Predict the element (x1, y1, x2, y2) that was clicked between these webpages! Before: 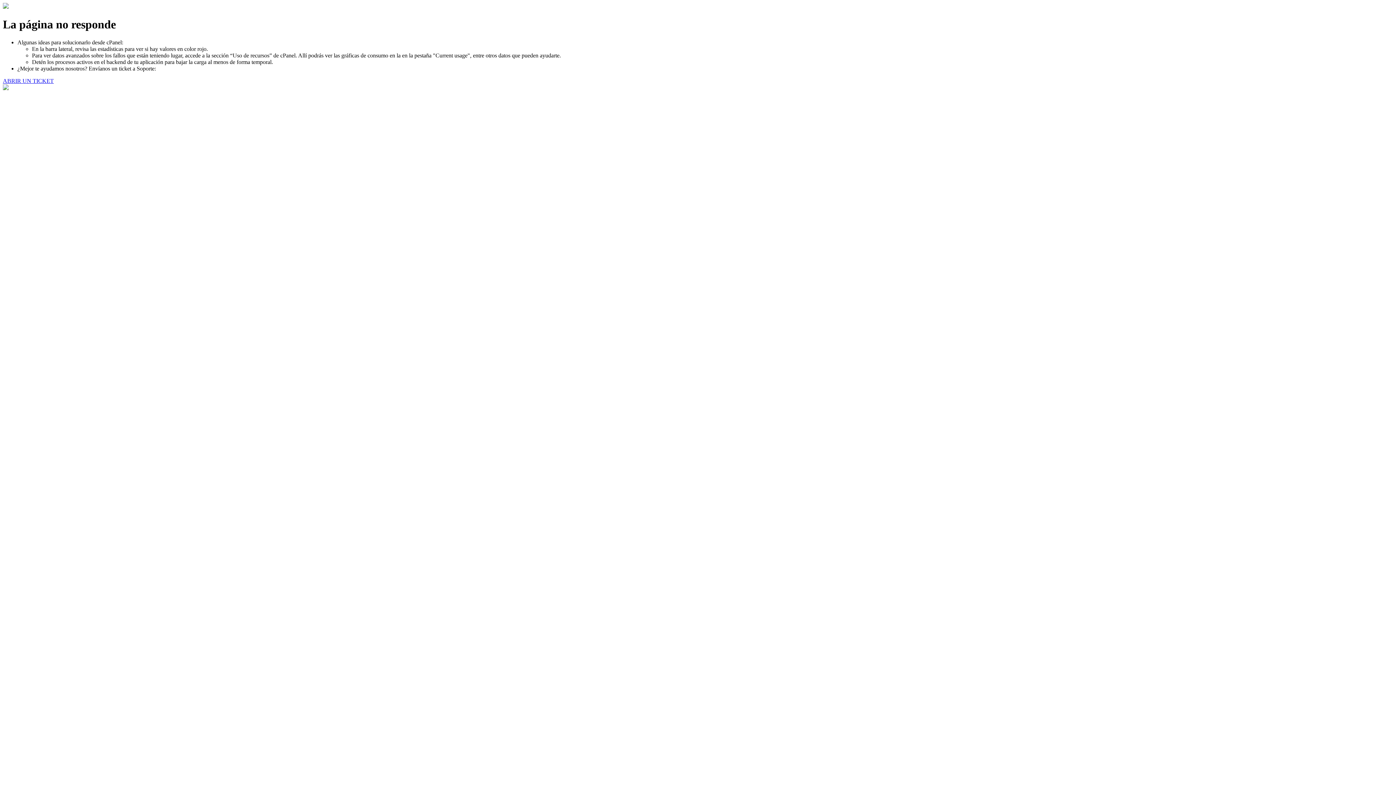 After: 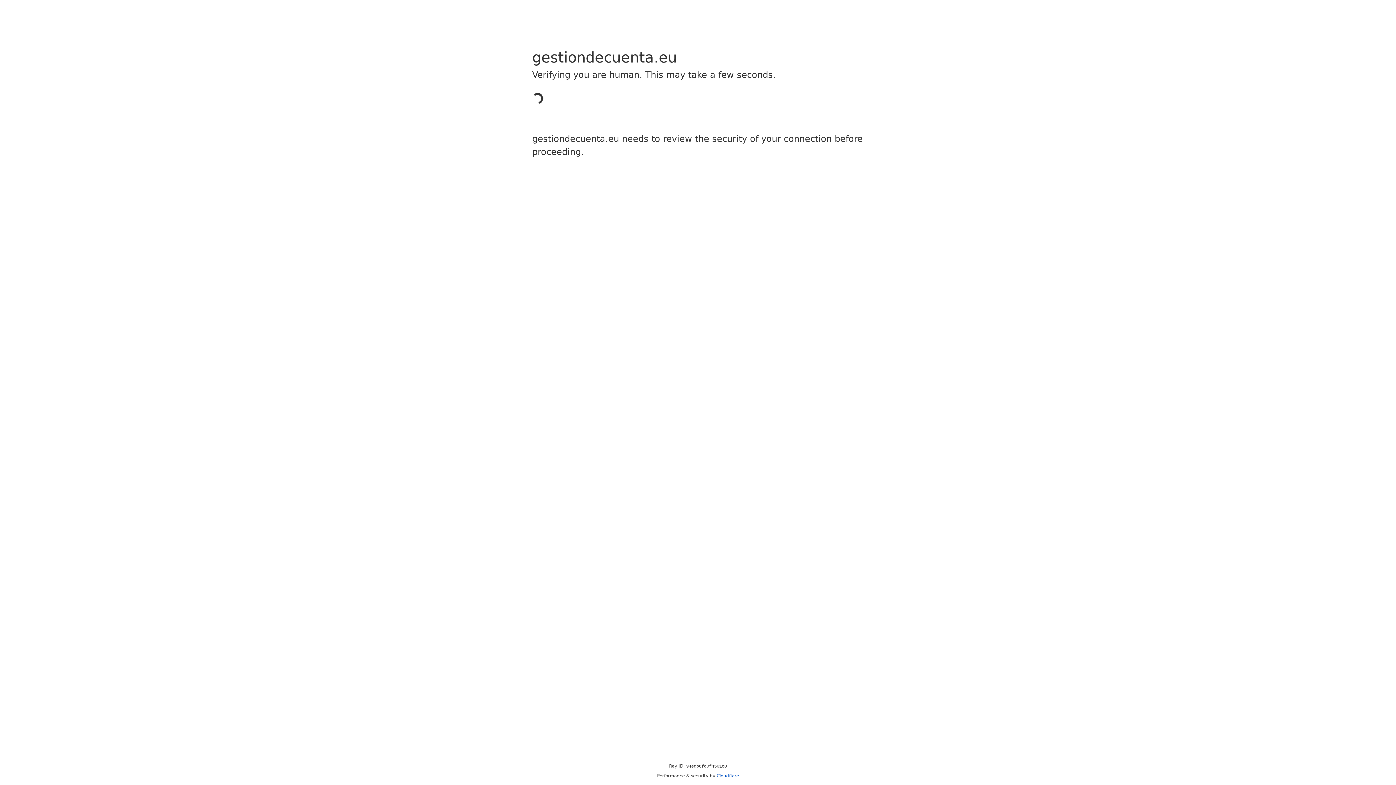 Action: bbox: (2, 77, 53, 83) label: ABRIR UN TICKET